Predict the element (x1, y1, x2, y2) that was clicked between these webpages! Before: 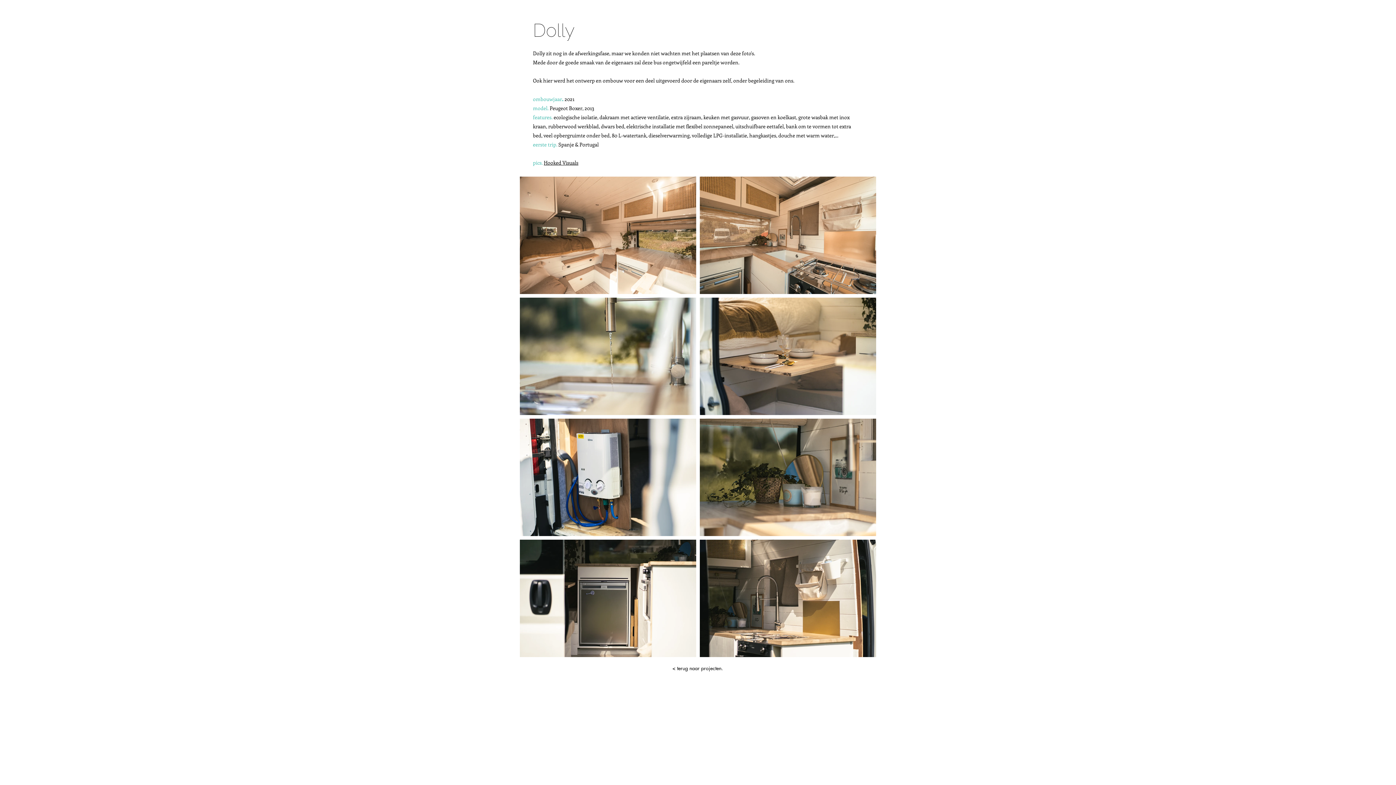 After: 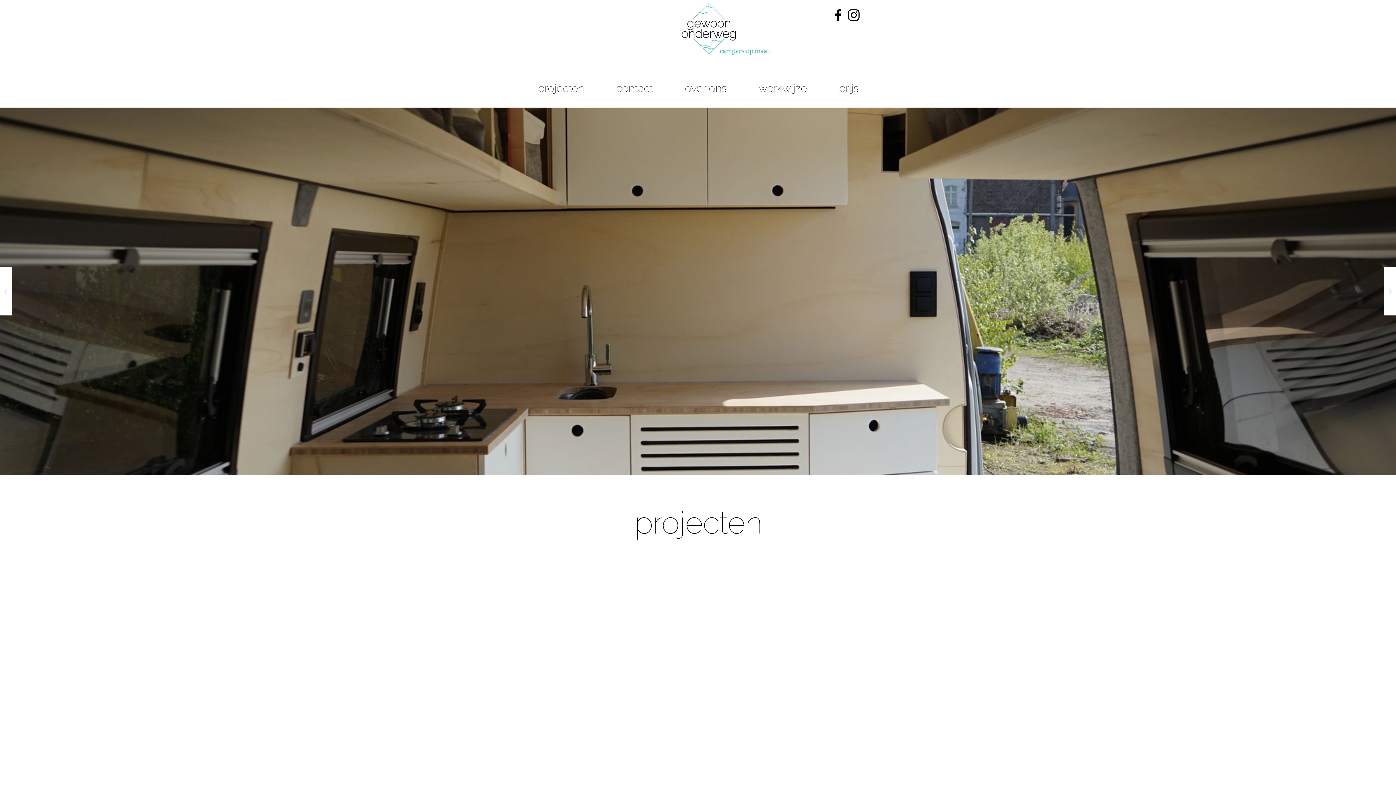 Action: bbox: (672, 661, 723, 675) label: < terug naar projecten.